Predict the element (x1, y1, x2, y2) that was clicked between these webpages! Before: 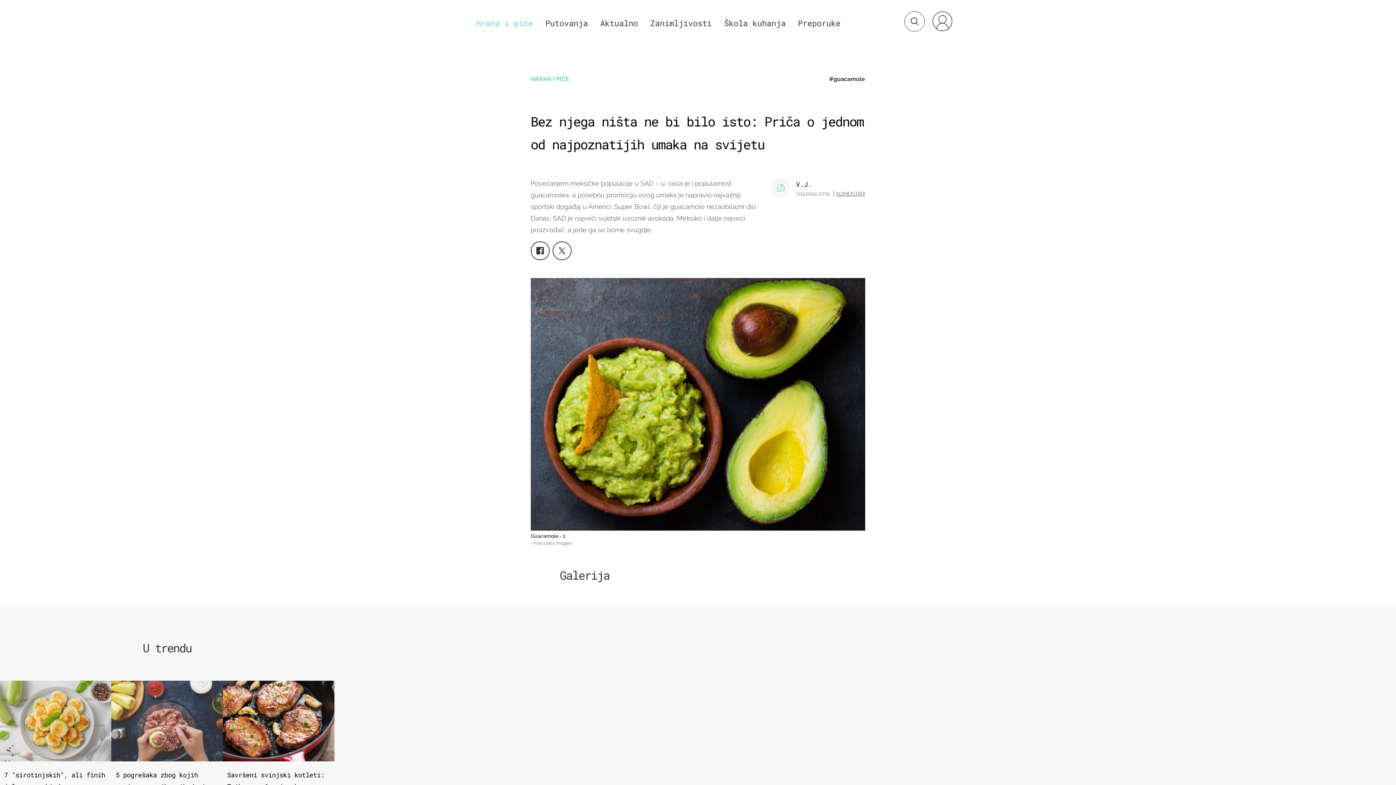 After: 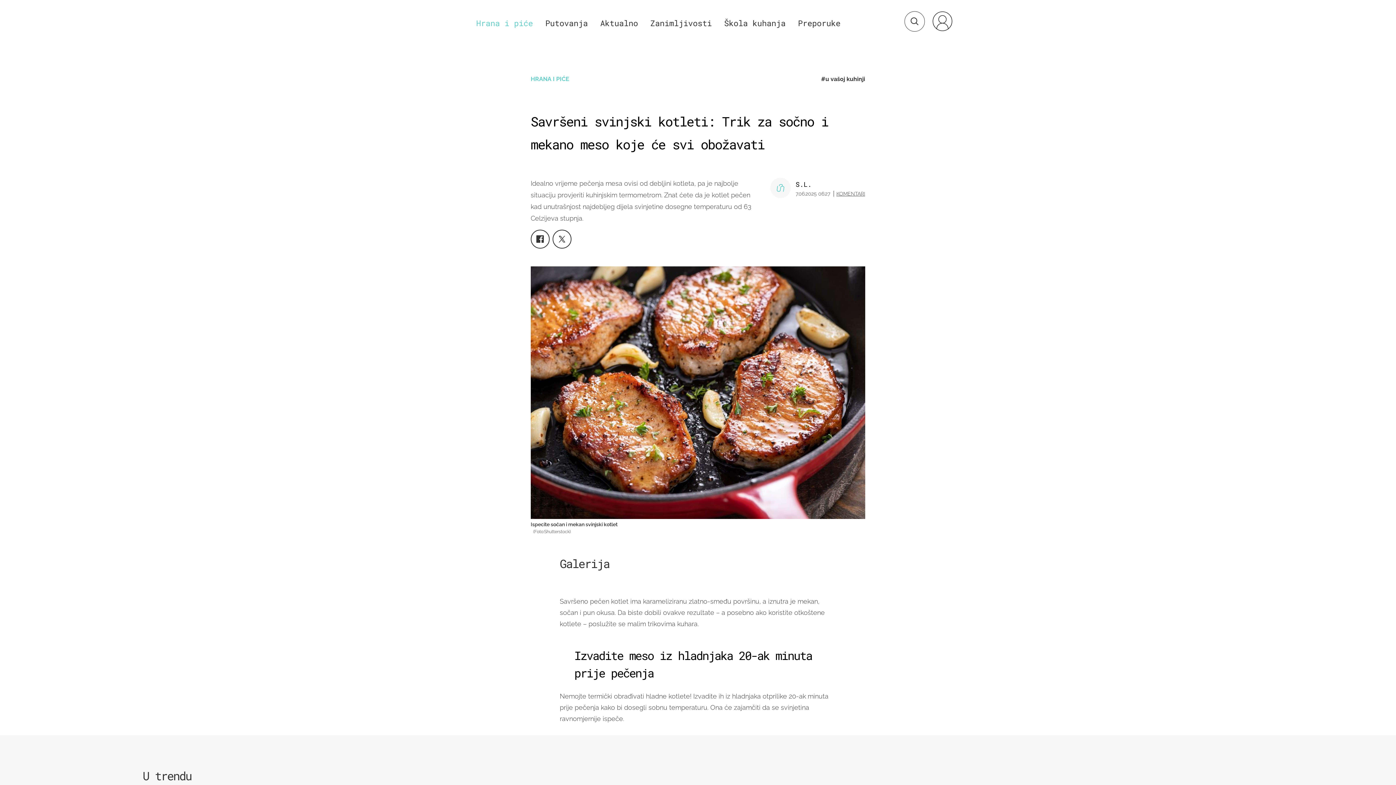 Action: bbox: (222, 681, 334, 812) label: Savršeni svinjski kotleti: Trik za sočno i mekano meso koje će svi obožavati